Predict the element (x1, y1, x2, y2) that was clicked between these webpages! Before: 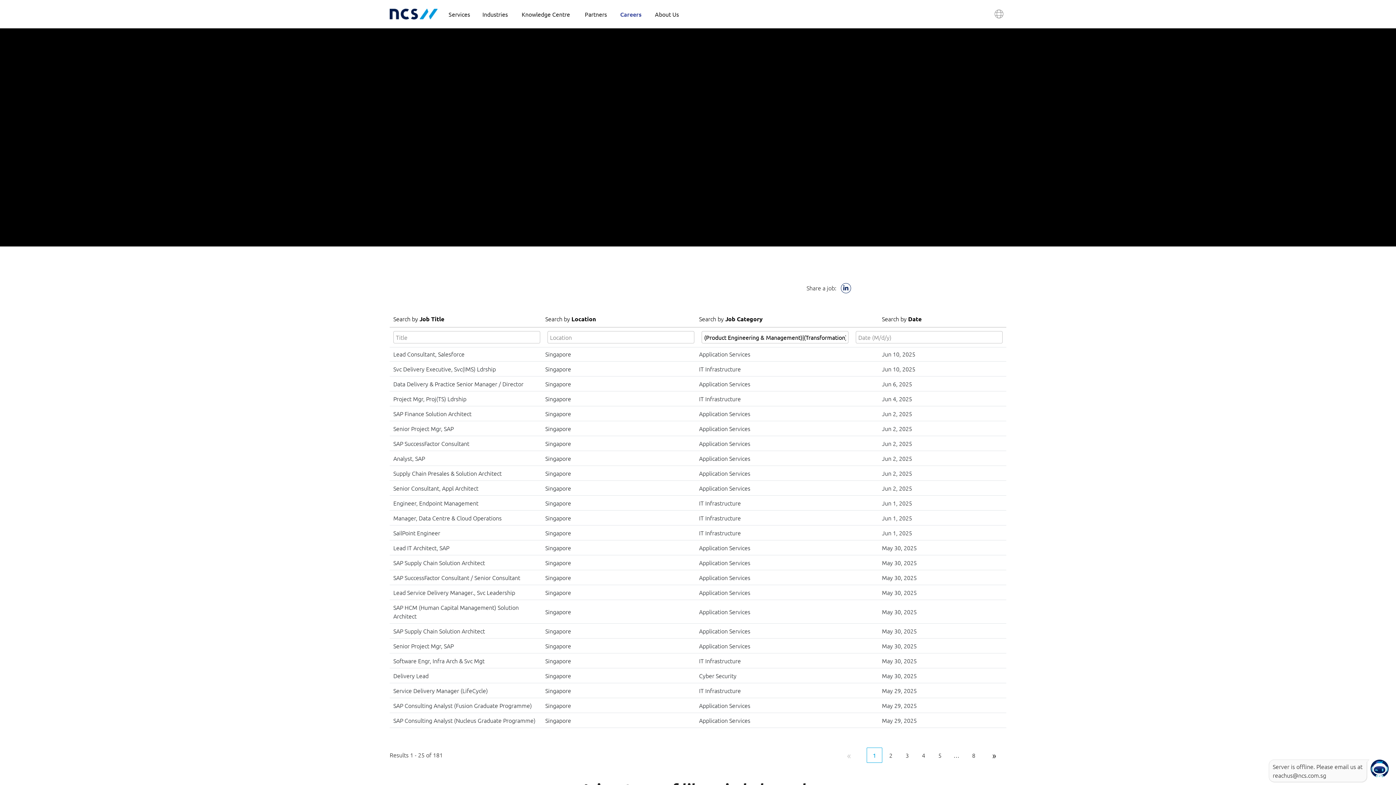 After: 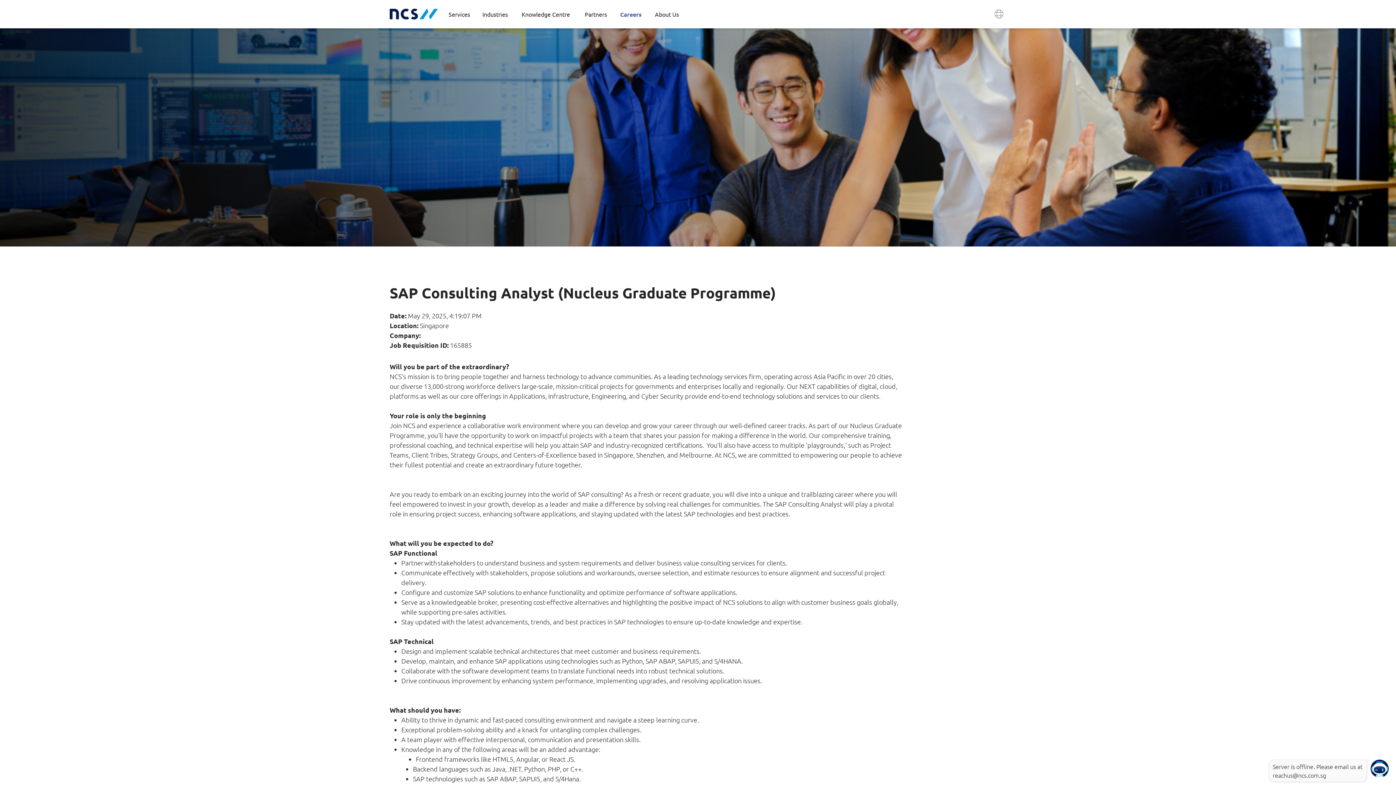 Action: label: SAP Consulting Analyst (Nucleus Graduate Programme) bbox: (393, 716, 535, 724)